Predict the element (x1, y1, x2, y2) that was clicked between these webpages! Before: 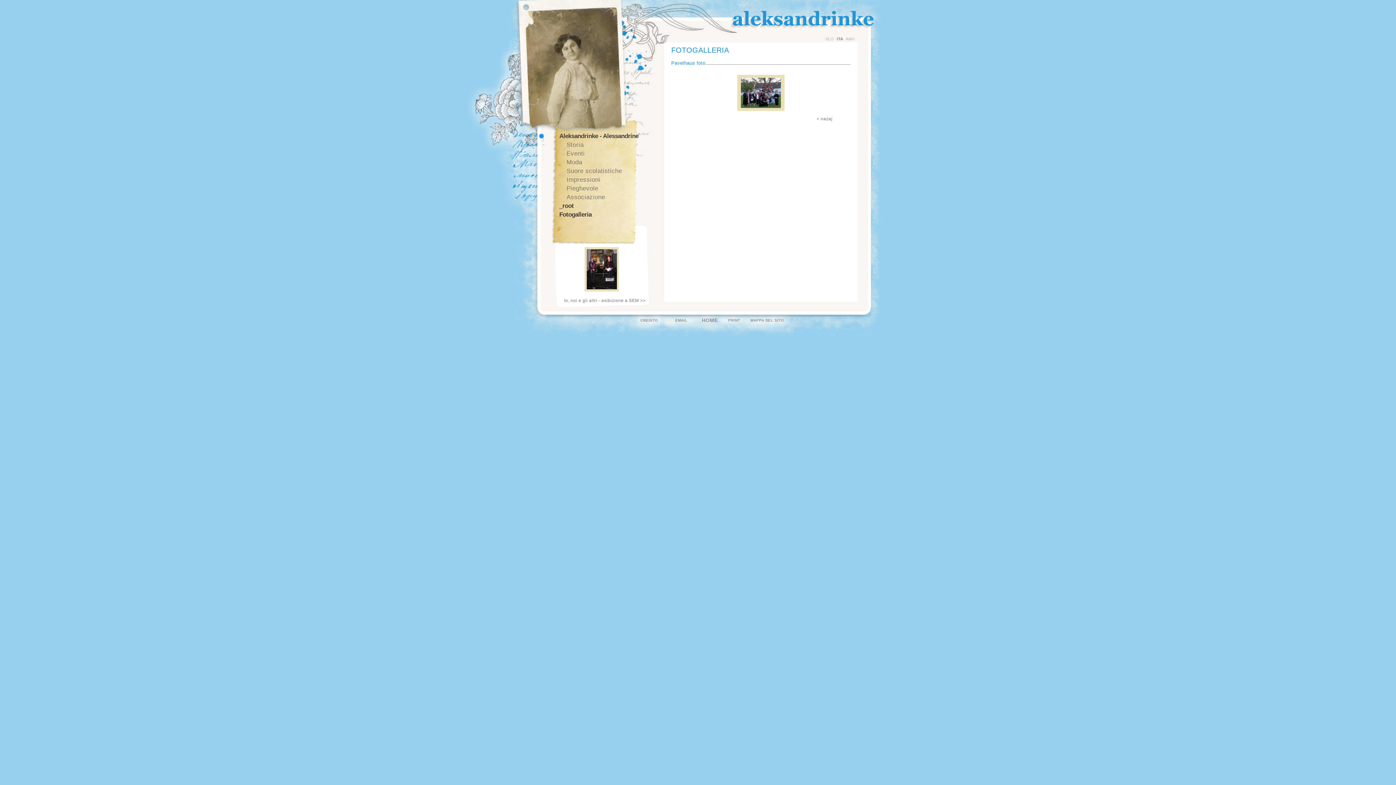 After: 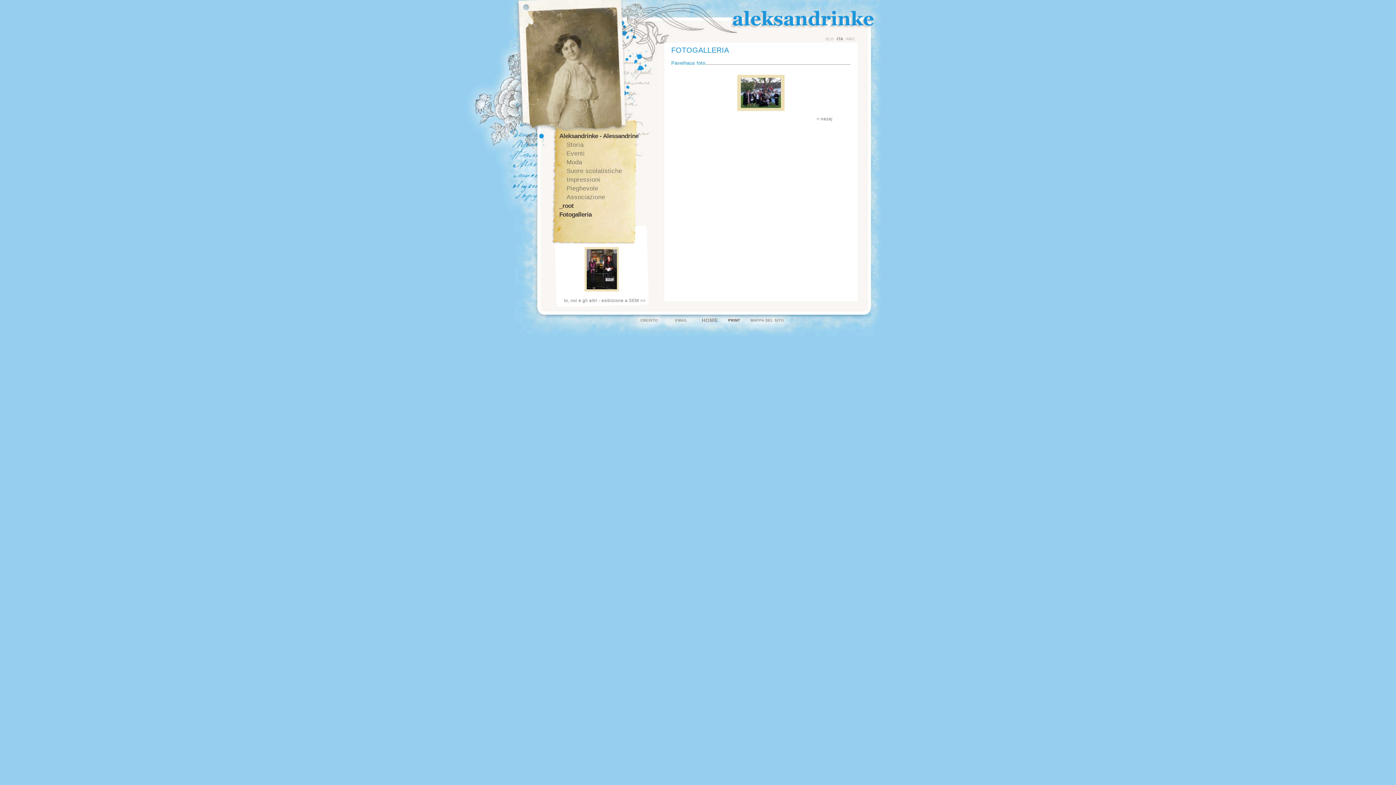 Action: label: PRINT bbox: (728, 318, 740, 322)